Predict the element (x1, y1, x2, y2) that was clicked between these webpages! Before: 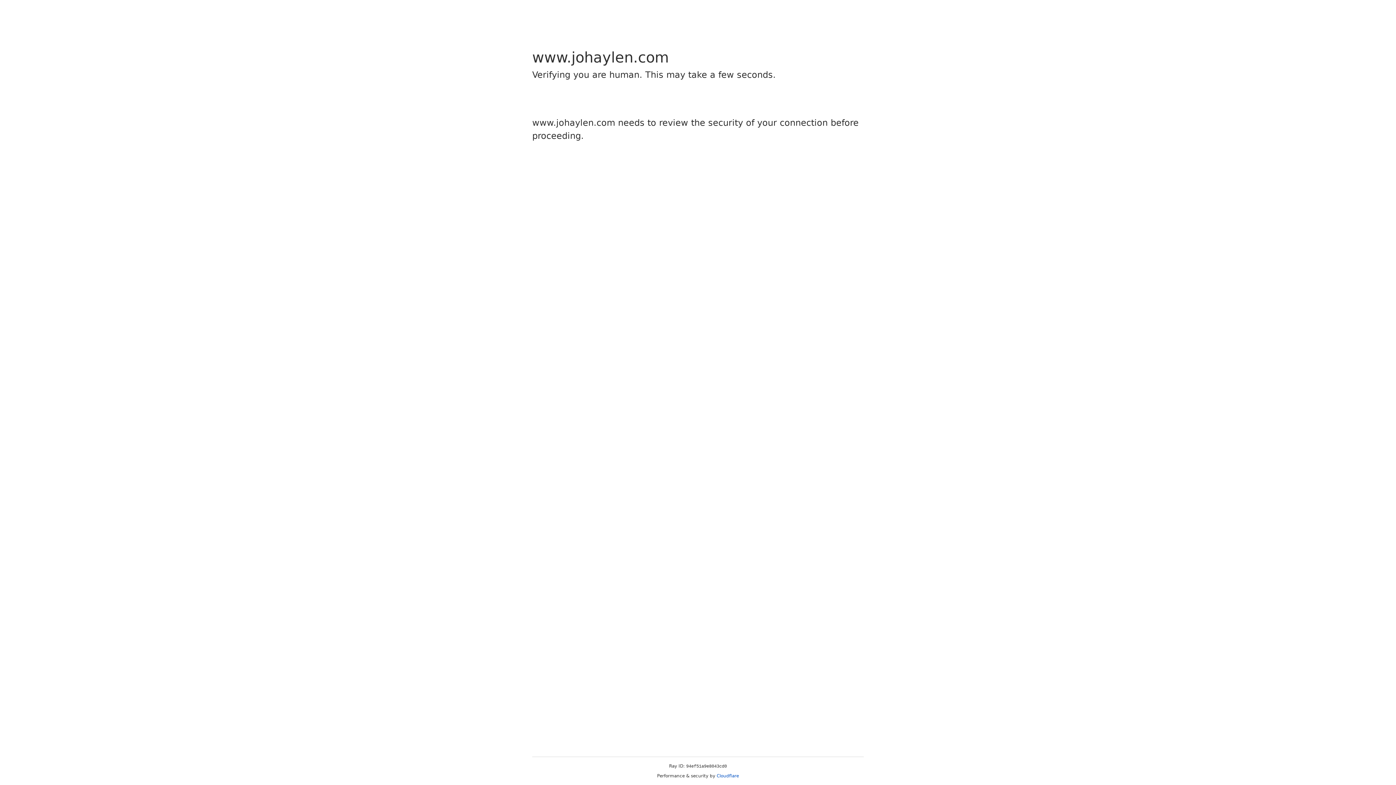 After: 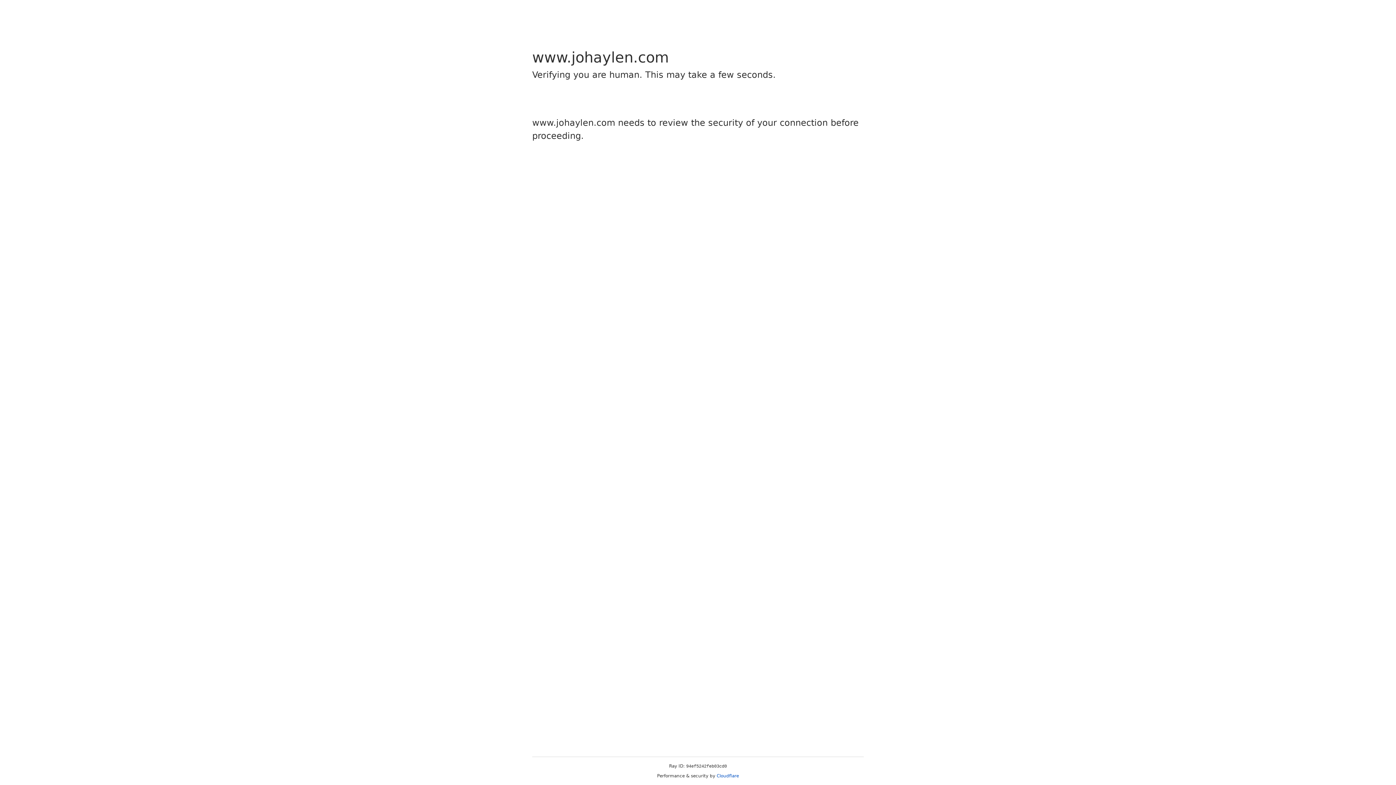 Action: bbox: (716, 773, 739, 778) label: Cloudflare